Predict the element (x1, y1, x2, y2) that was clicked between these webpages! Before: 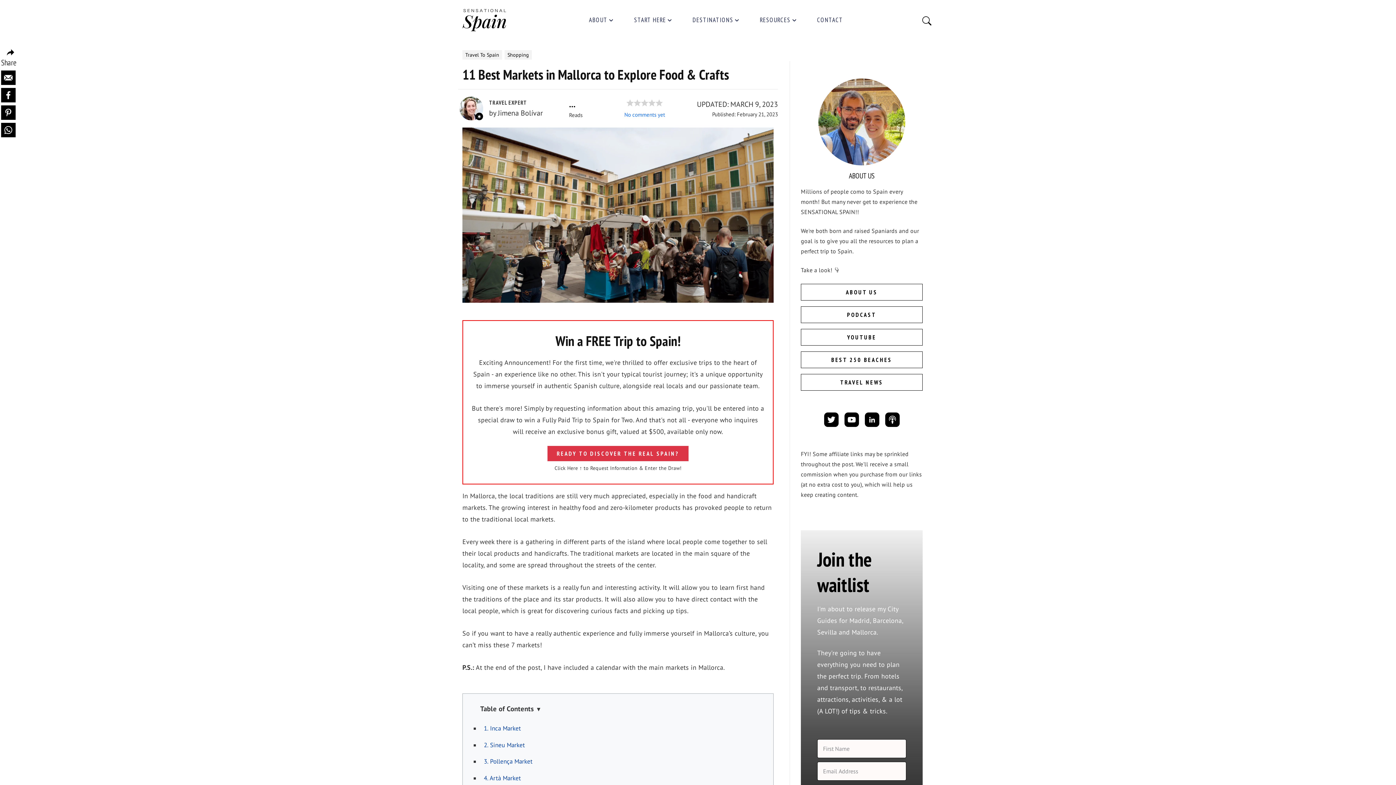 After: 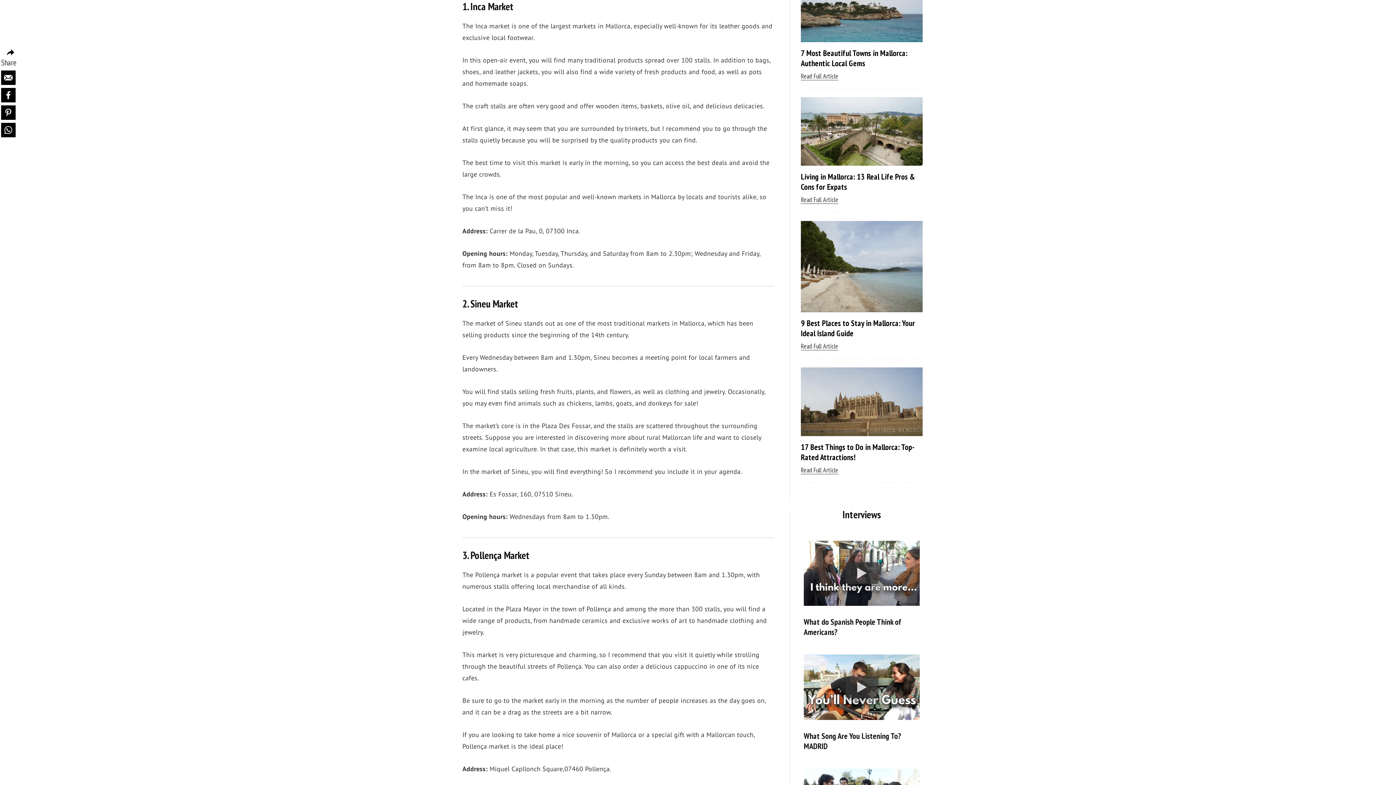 Action: label: 1. Inca Market bbox: (484, 724, 521, 733)